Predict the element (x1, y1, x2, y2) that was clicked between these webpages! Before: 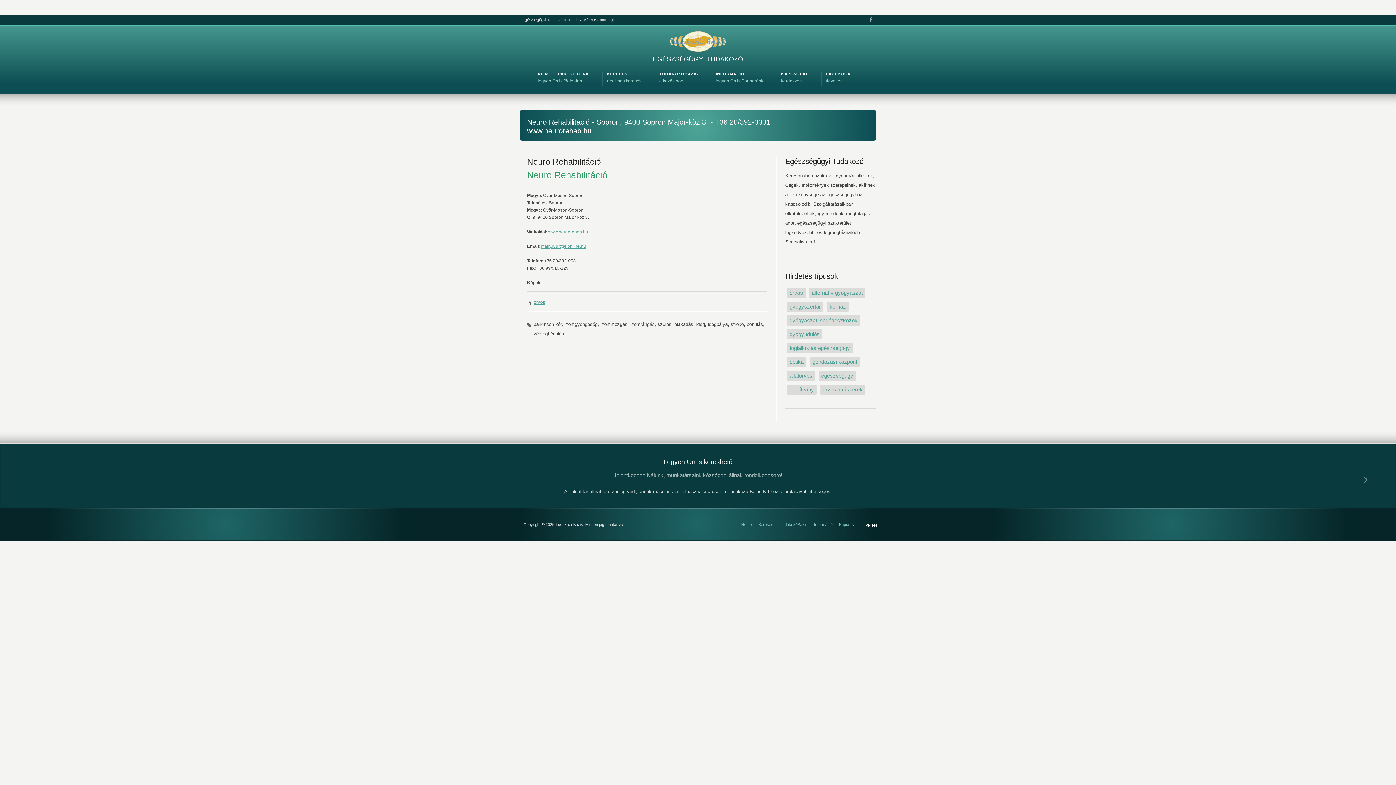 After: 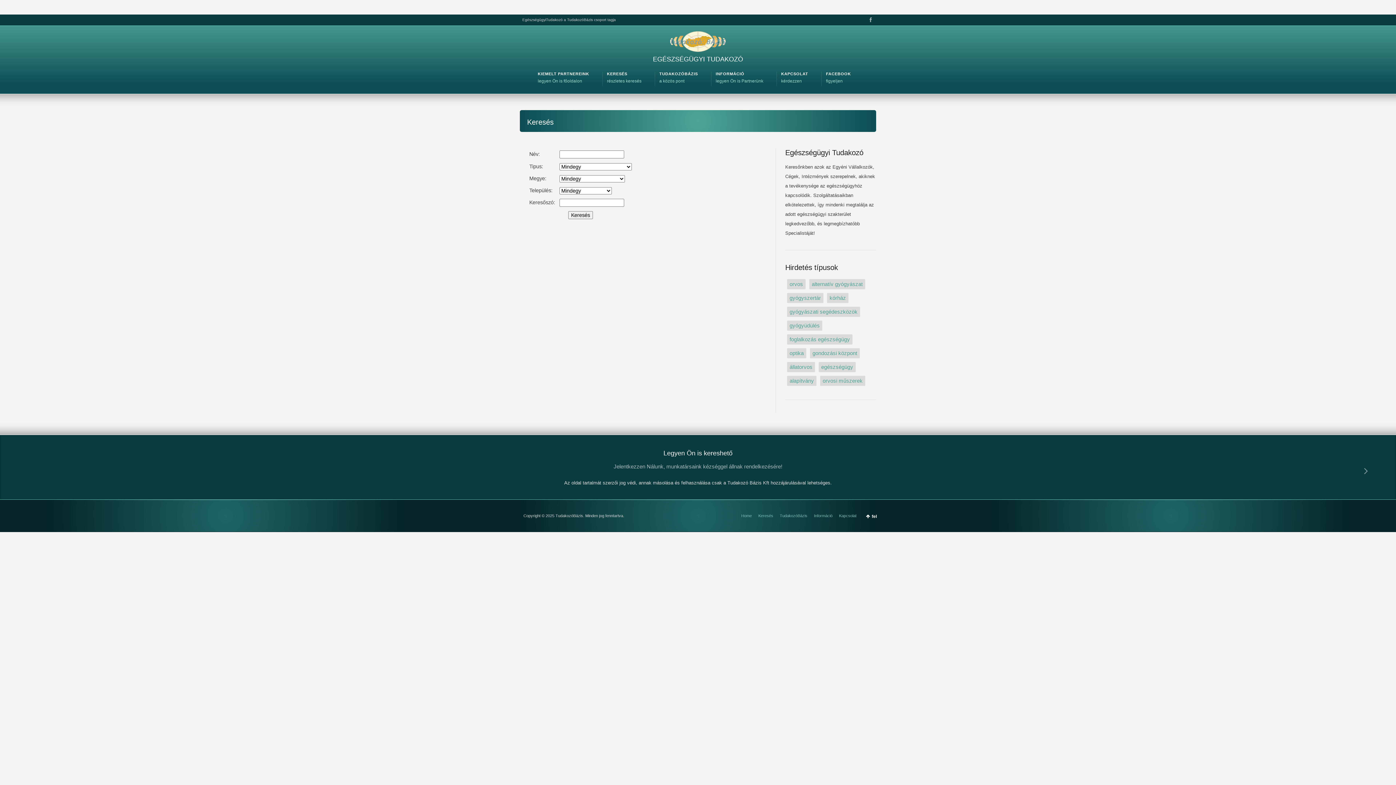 Action: bbox: (607, 70, 641, 84) label: KERESÉS
részletes keresés